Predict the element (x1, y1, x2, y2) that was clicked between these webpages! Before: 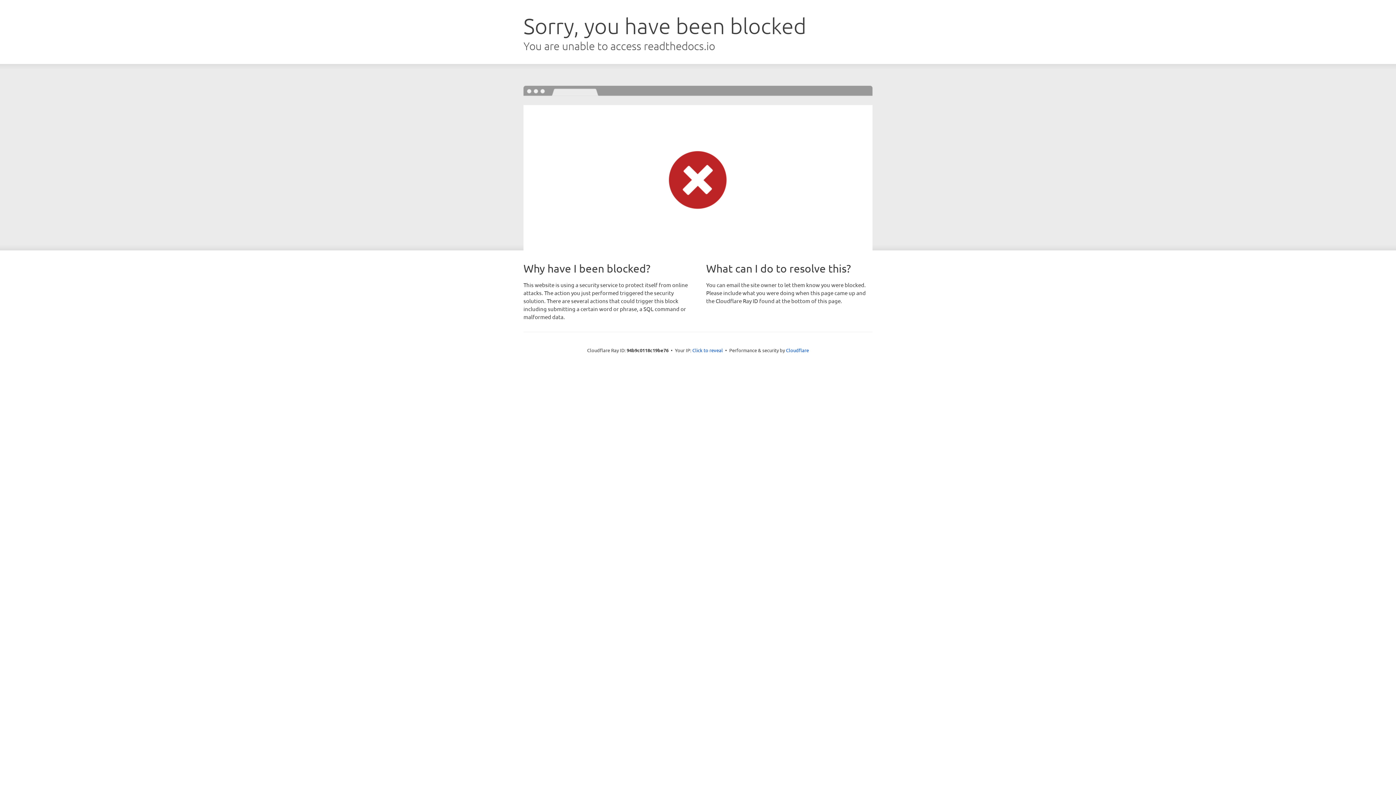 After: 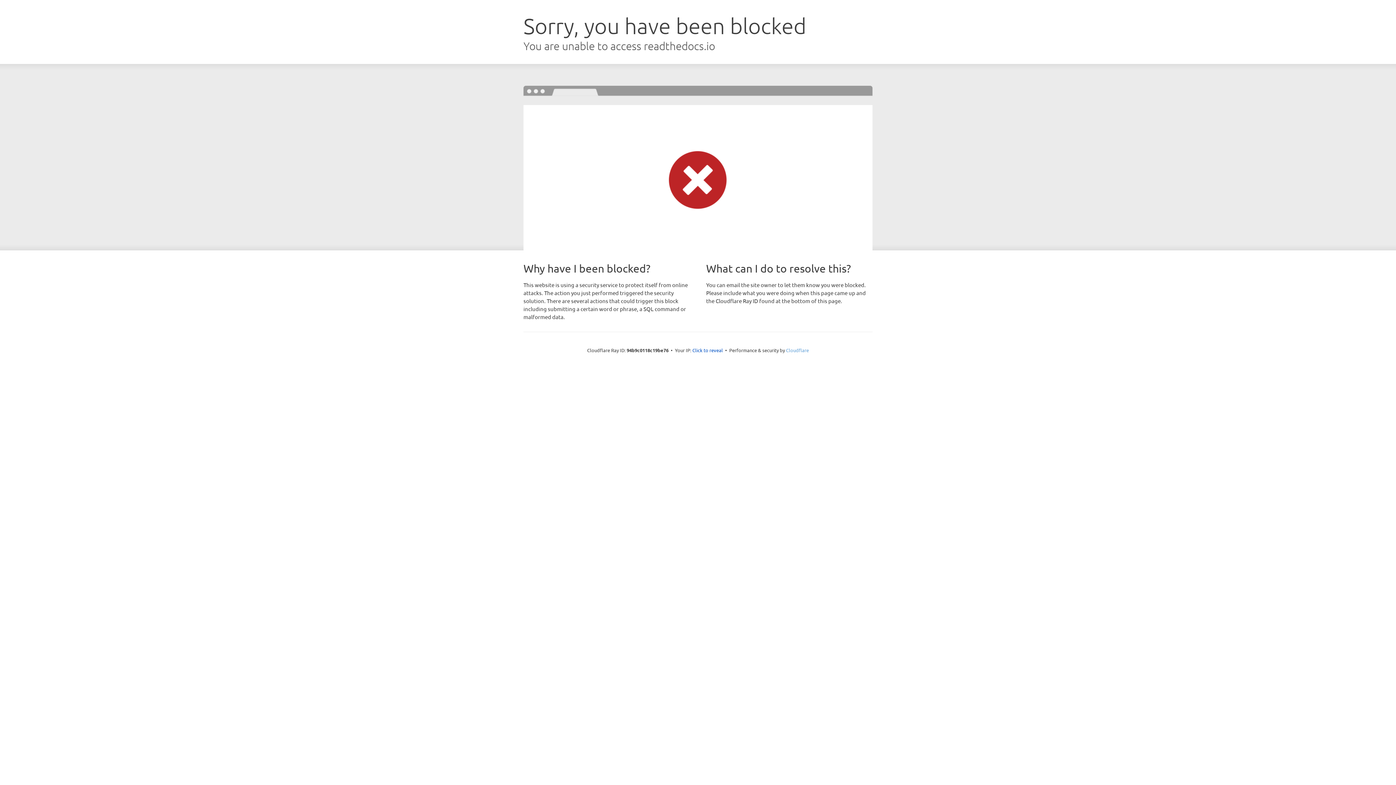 Action: bbox: (786, 347, 809, 353) label: Cloudflare